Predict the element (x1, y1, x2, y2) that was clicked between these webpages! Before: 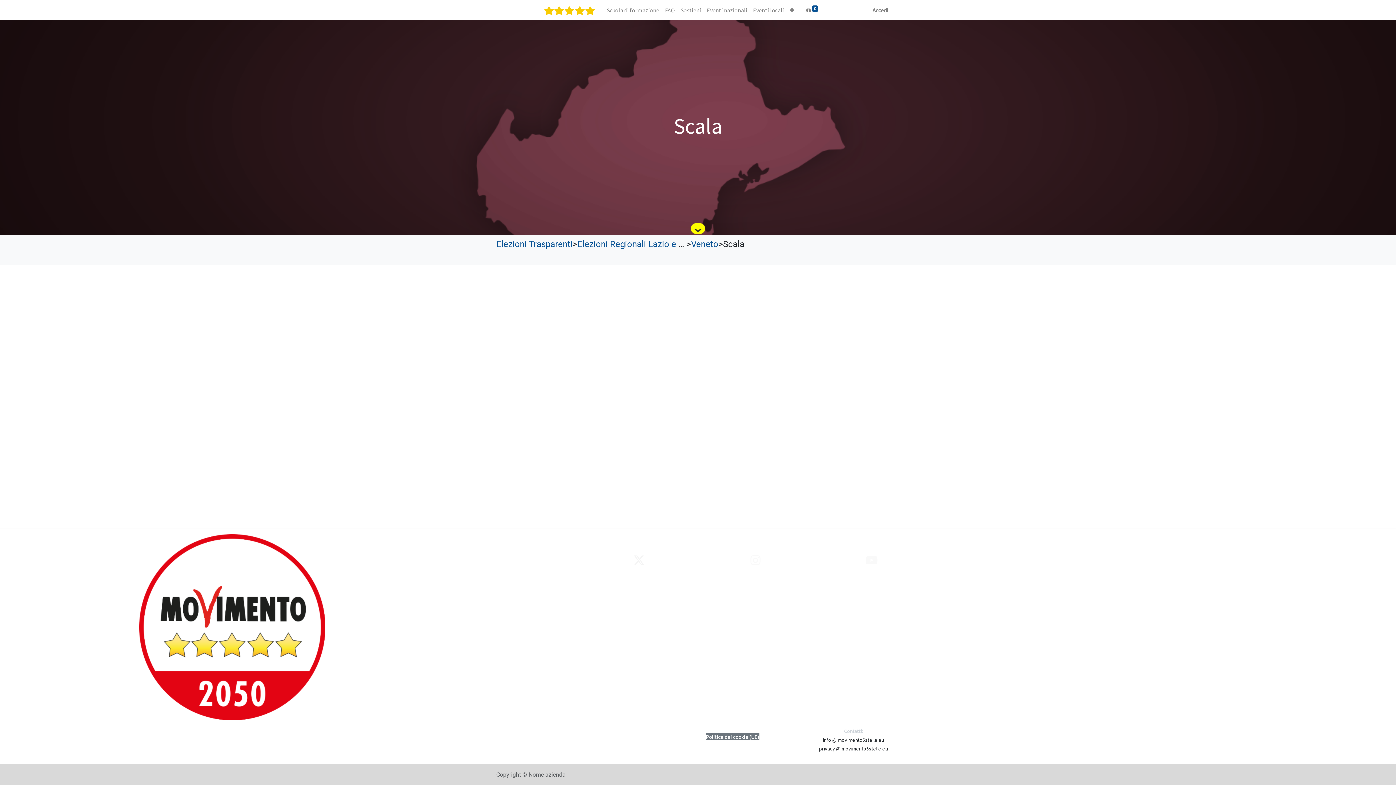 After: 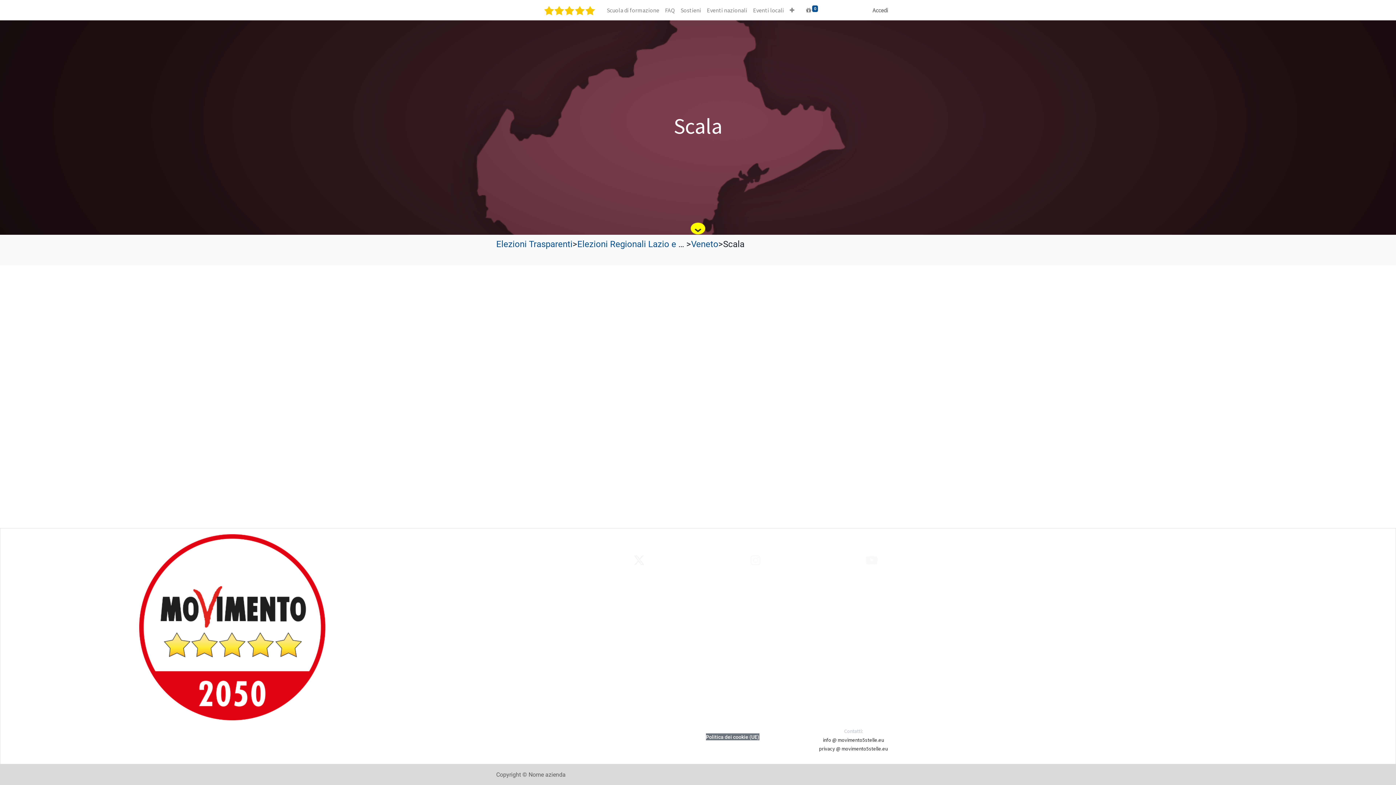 Action: bbox: (591, 732, 594, 741) label:   